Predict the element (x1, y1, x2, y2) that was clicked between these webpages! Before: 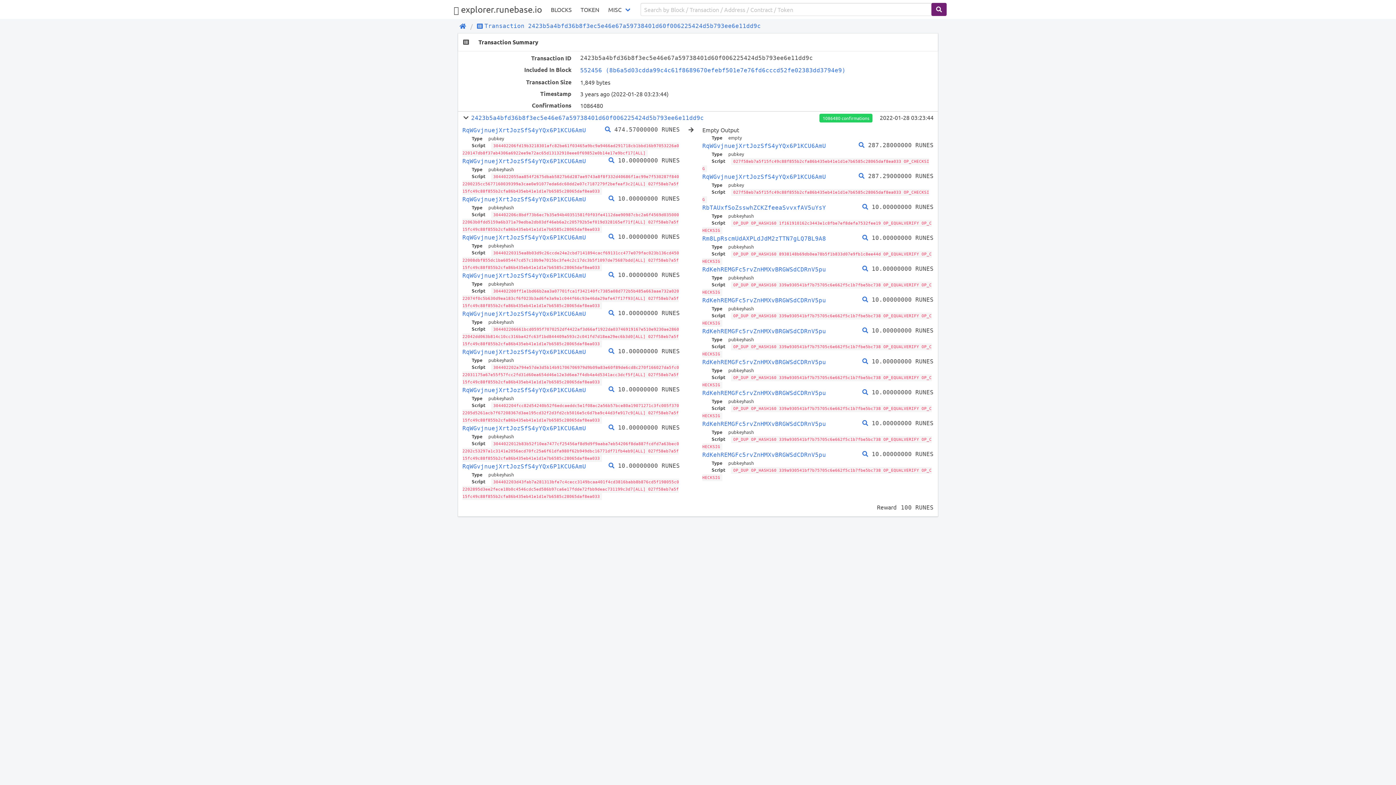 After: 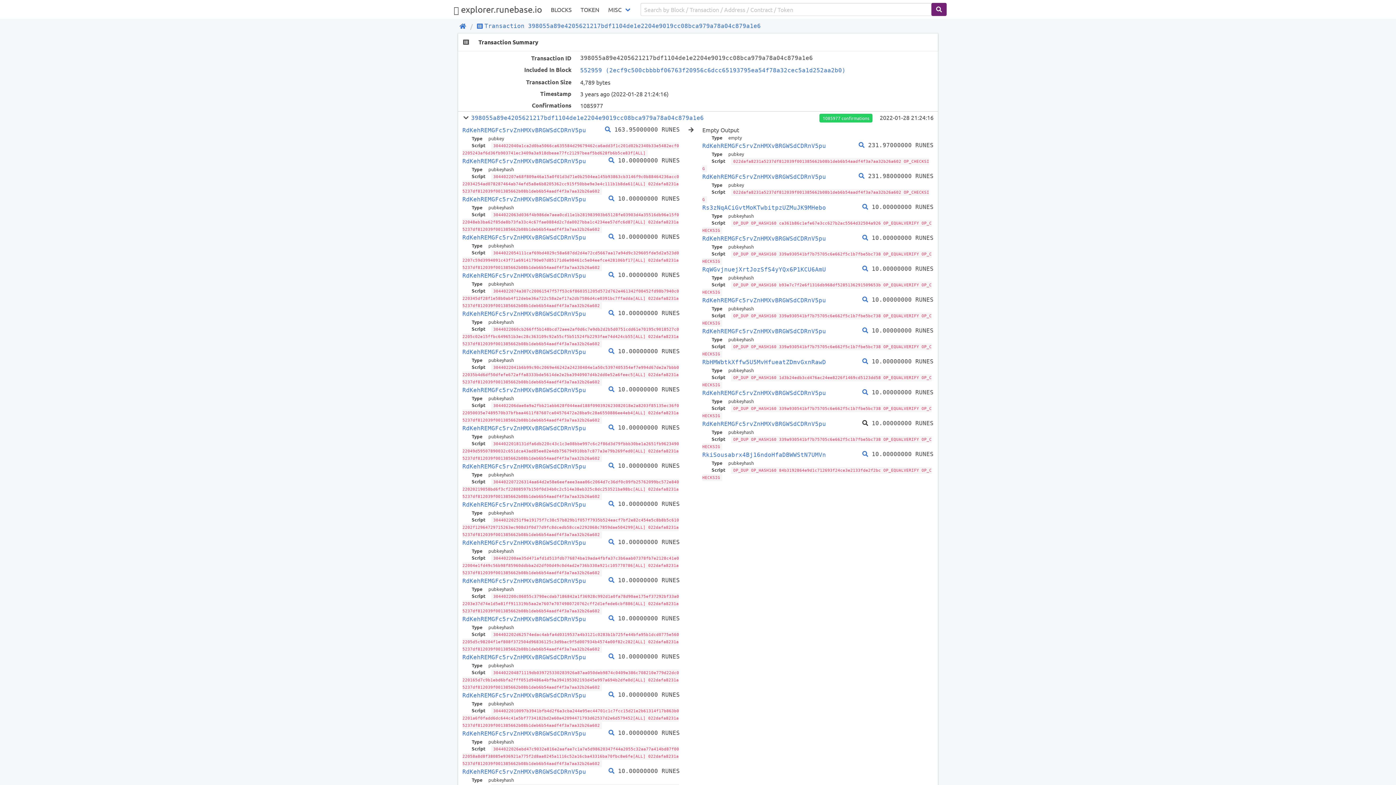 Action: bbox: (862, 420, 868, 426)